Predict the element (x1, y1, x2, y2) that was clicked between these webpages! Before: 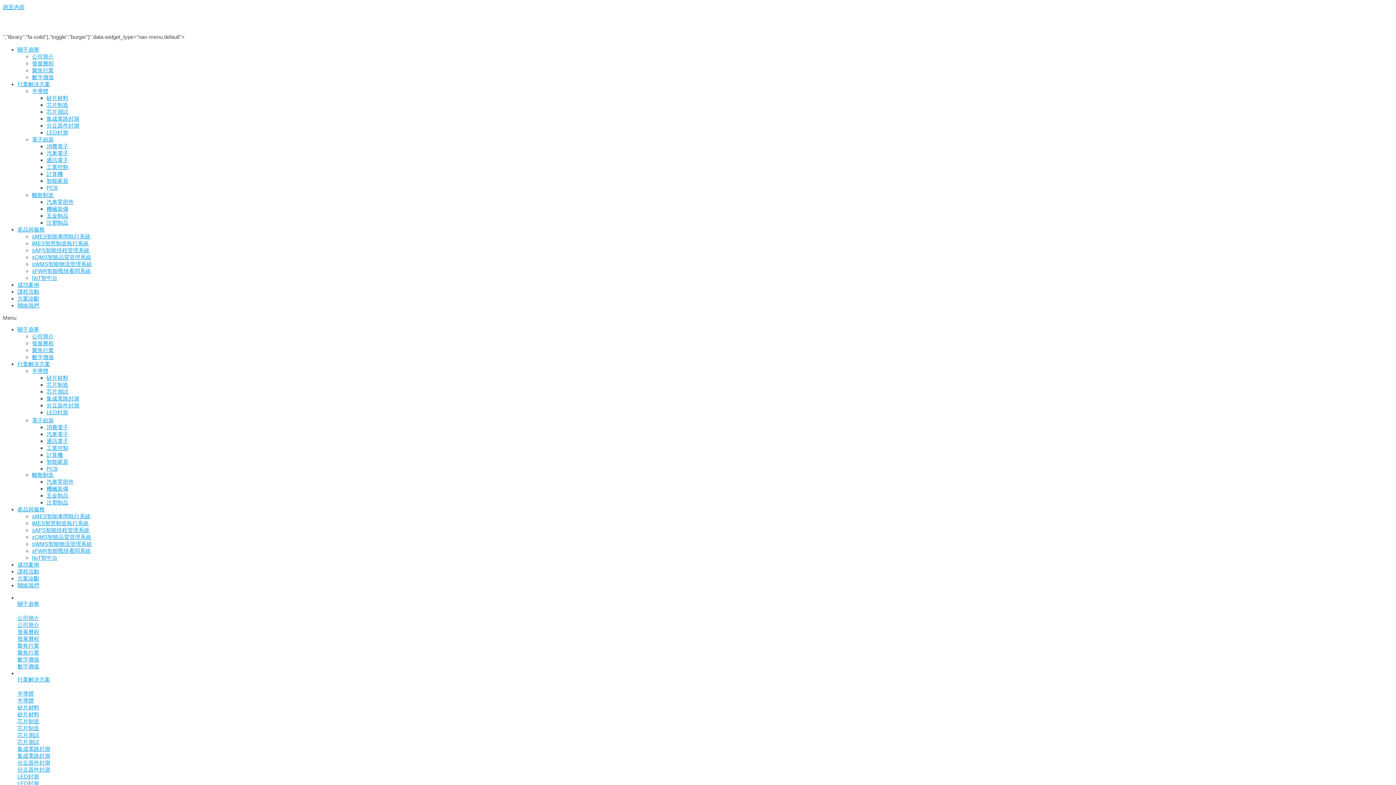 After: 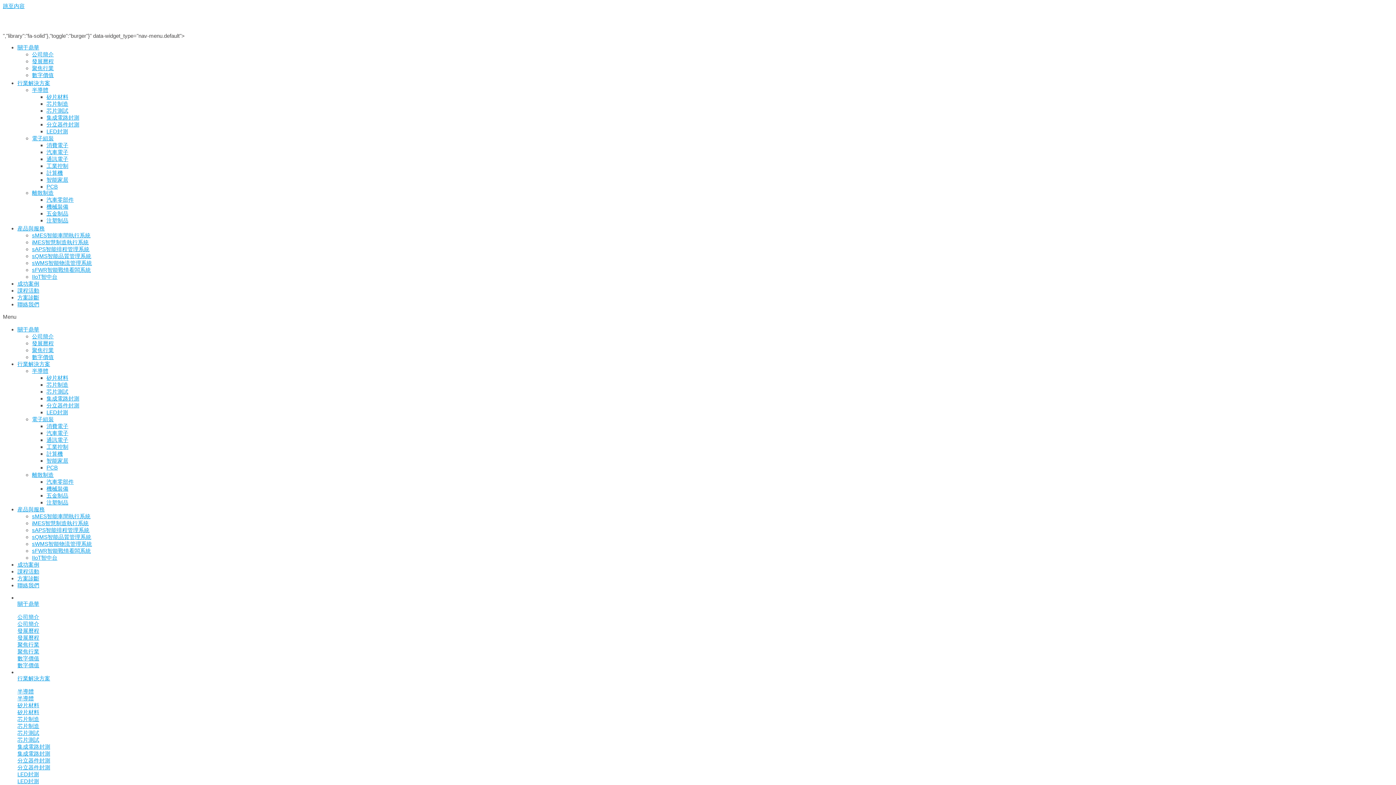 Action: label: 公司簡介 bbox: (32, 333, 53, 339)